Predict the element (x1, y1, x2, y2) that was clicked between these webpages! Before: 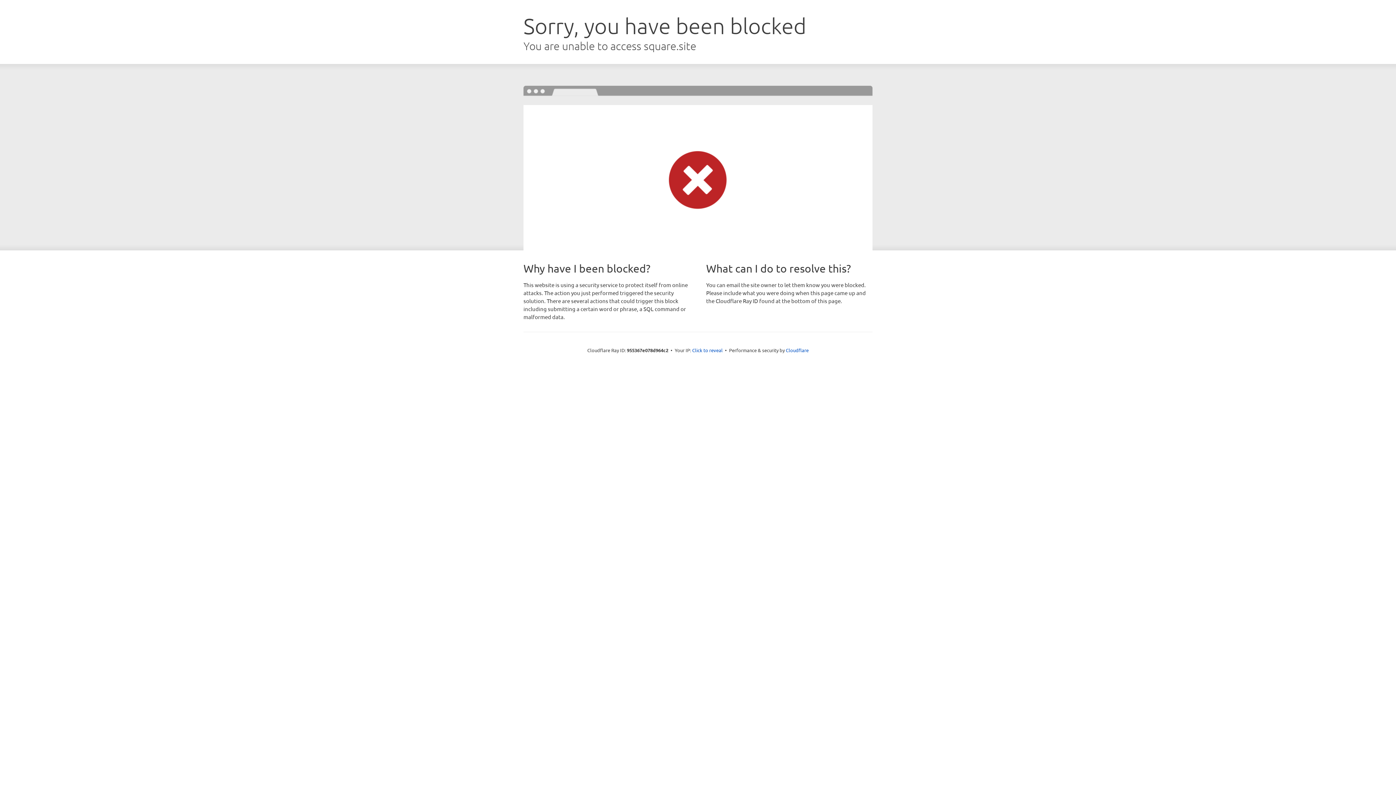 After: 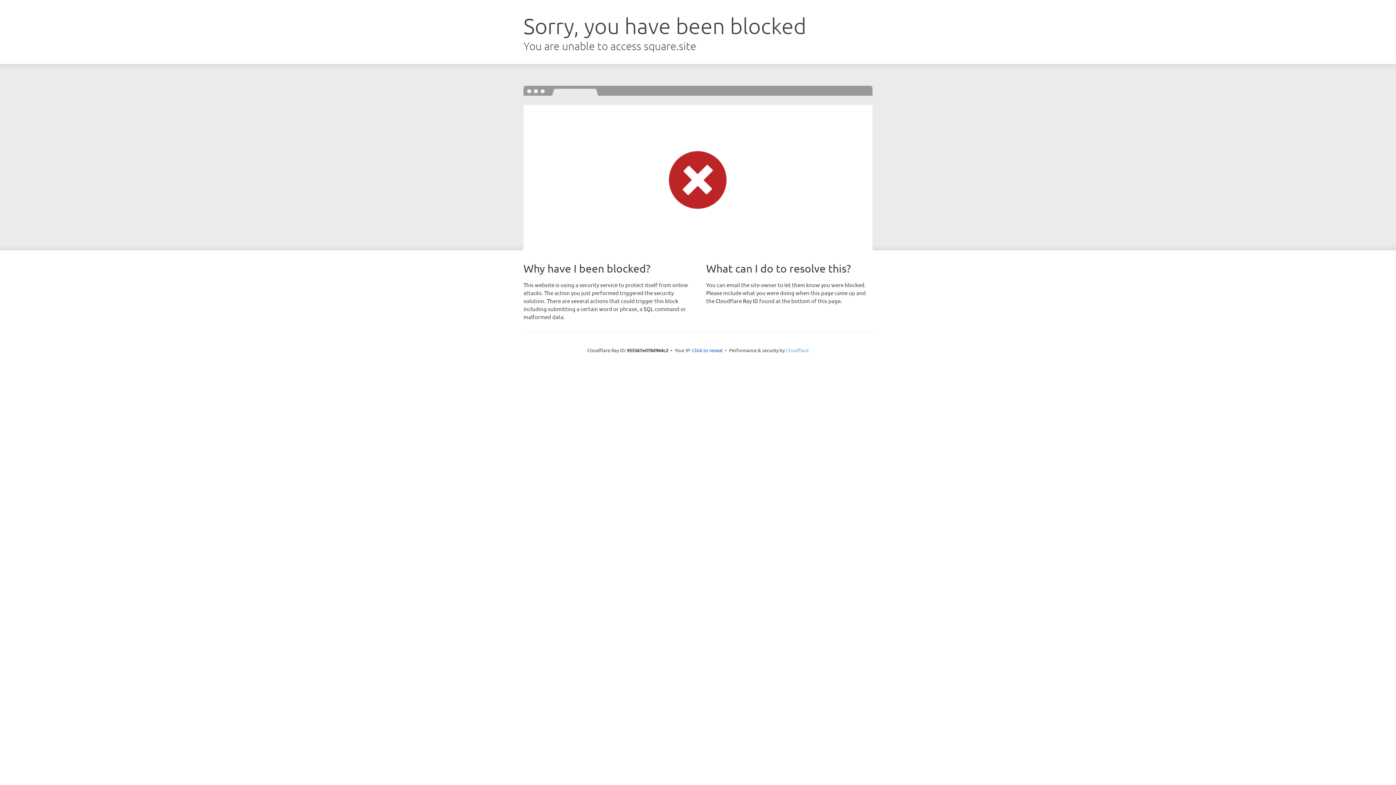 Action: label: Cloudflare bbox: (786, 347, 808, 353)